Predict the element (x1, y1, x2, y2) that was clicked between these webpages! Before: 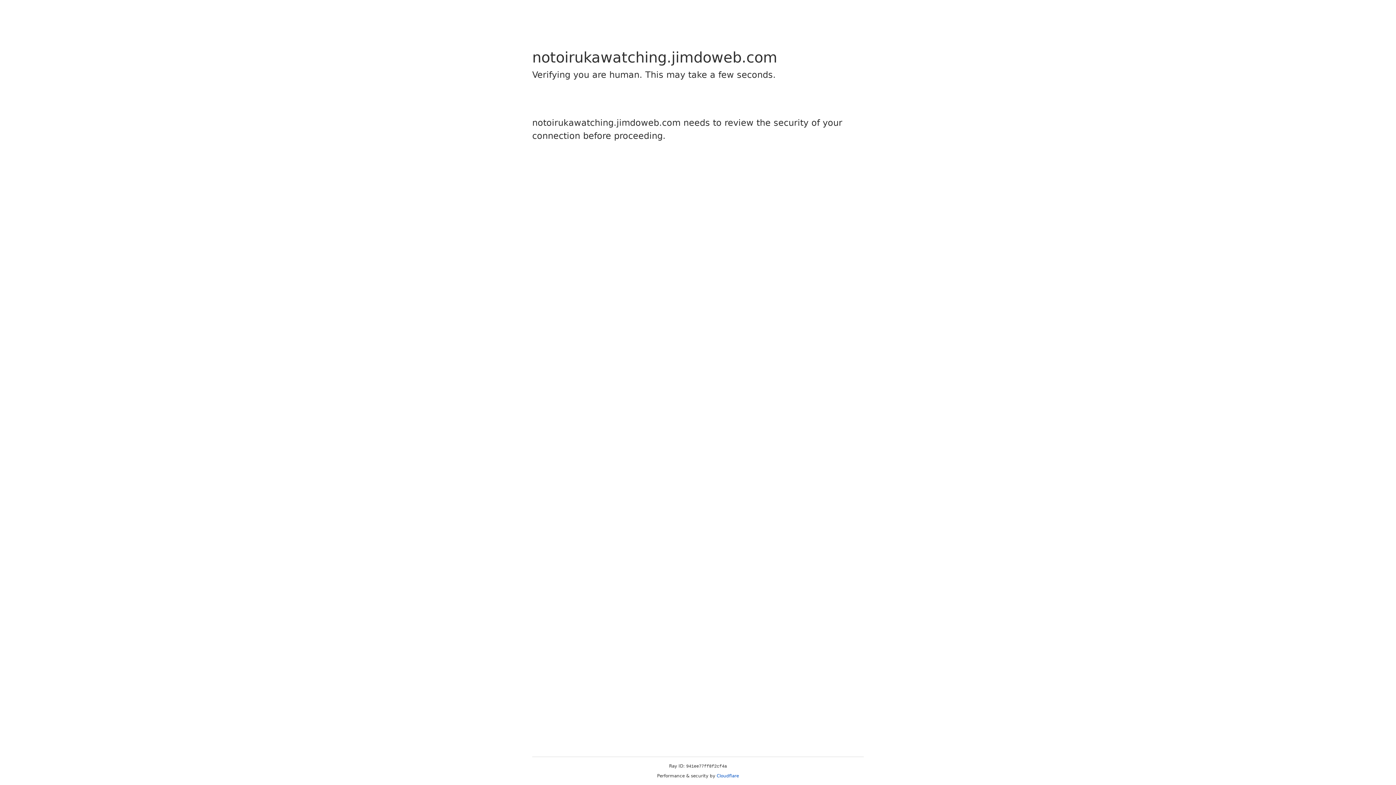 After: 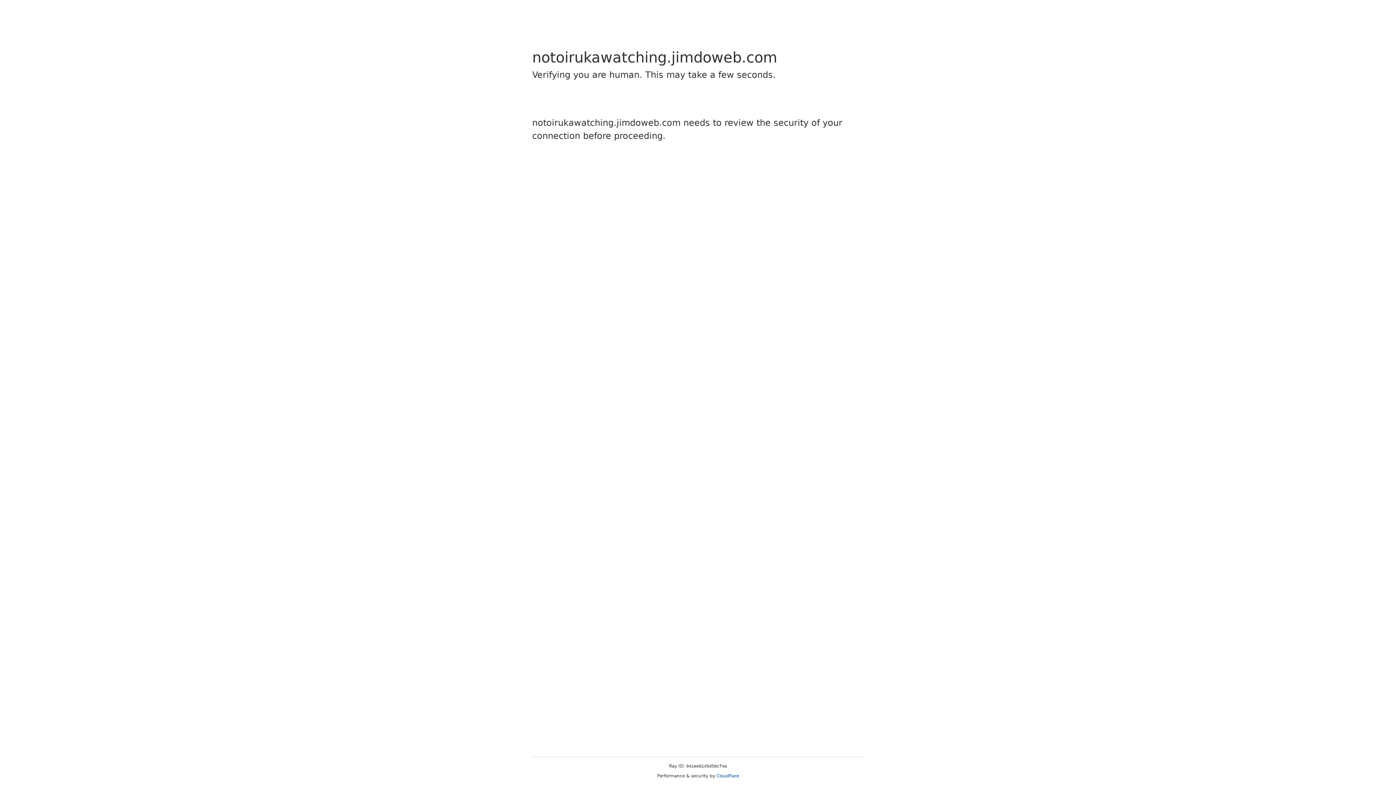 Action: bbox: (716, 773, 739, 778) label: Cloudflare